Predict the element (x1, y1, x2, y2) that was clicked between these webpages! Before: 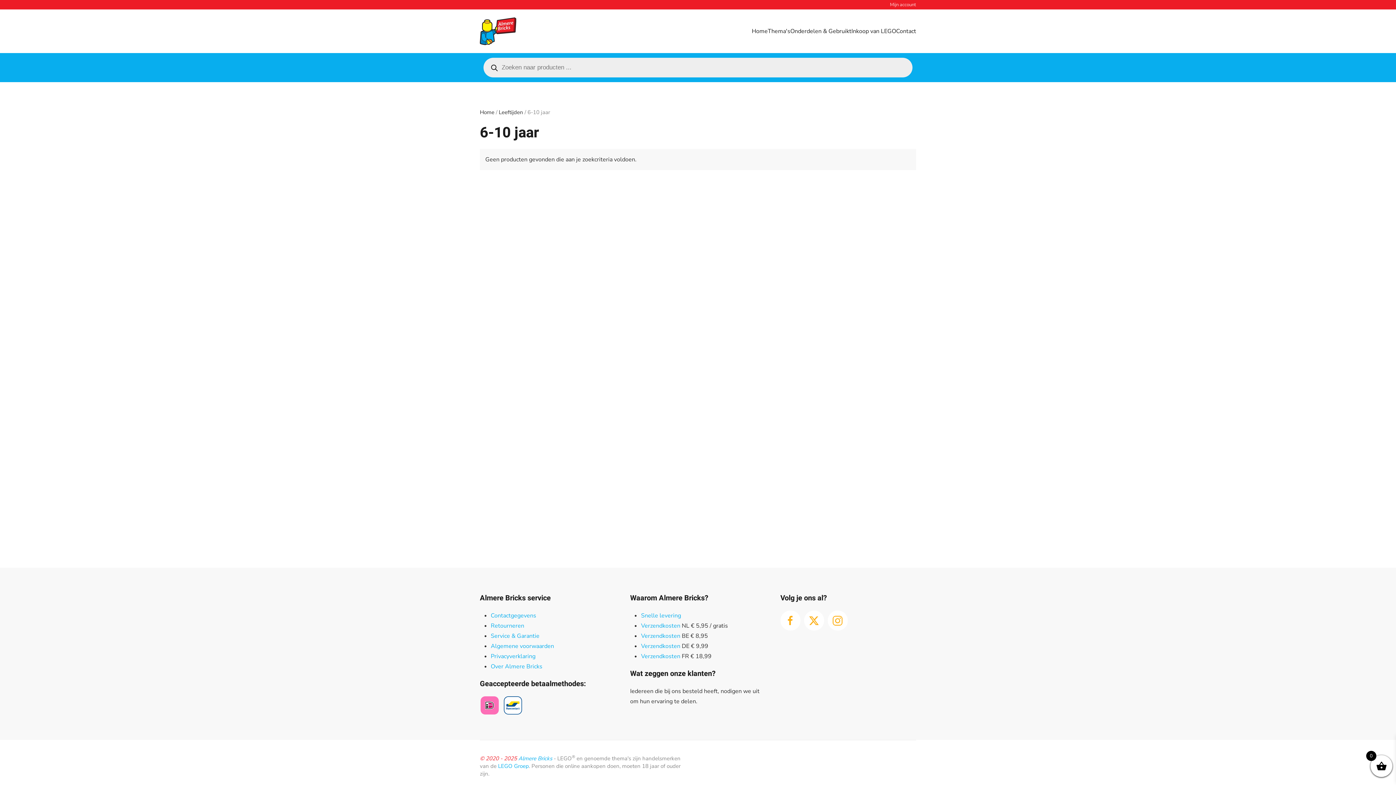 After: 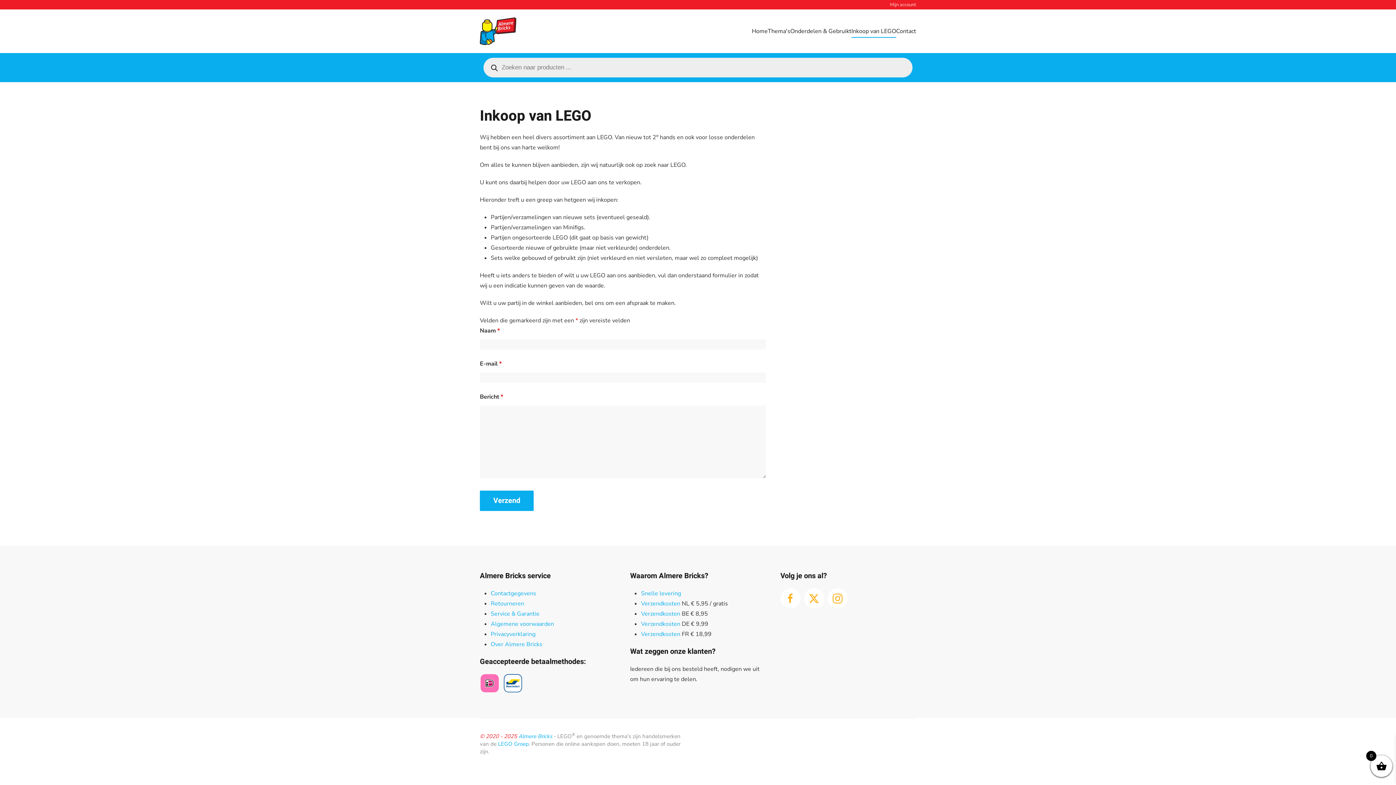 Action: label: Inkoop van LEGO bbox: (851, 16, 896, 45)